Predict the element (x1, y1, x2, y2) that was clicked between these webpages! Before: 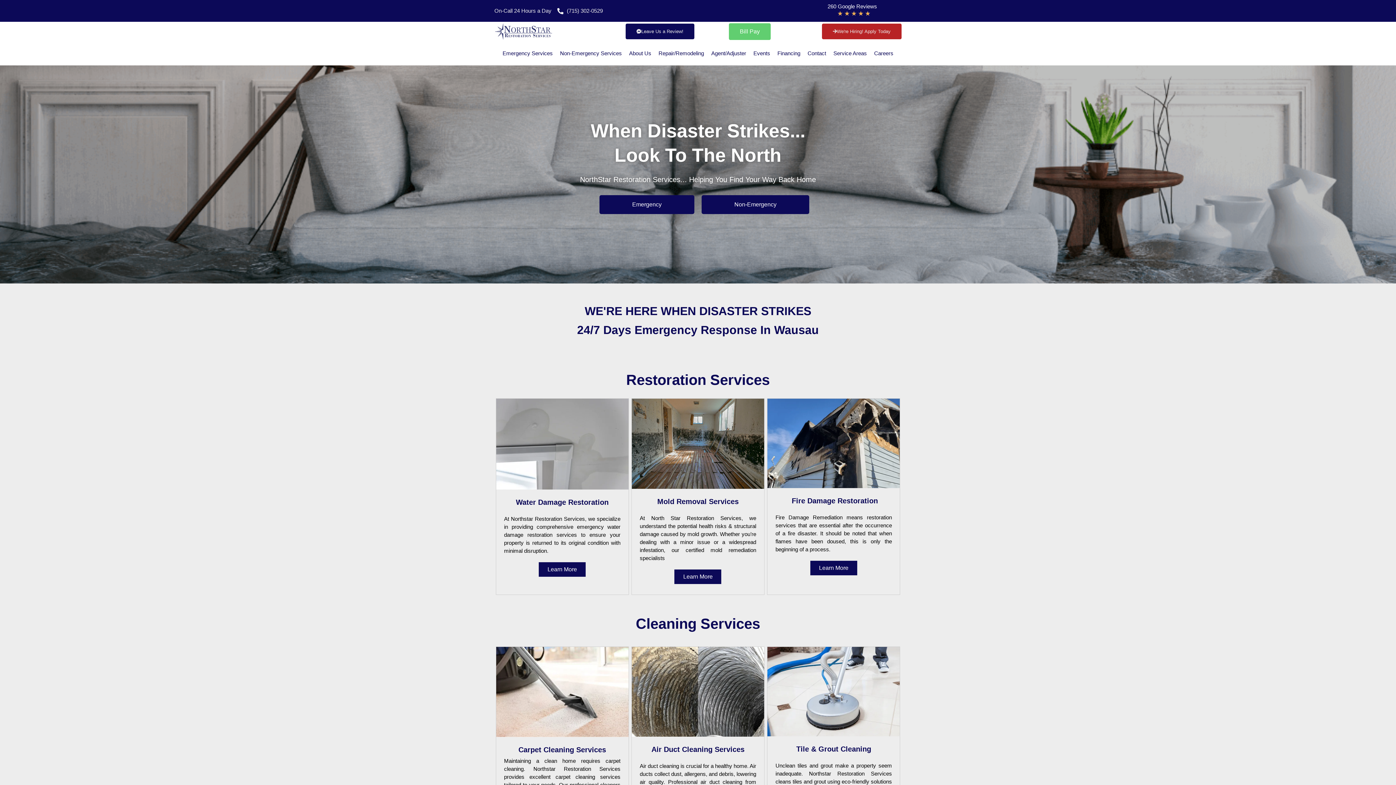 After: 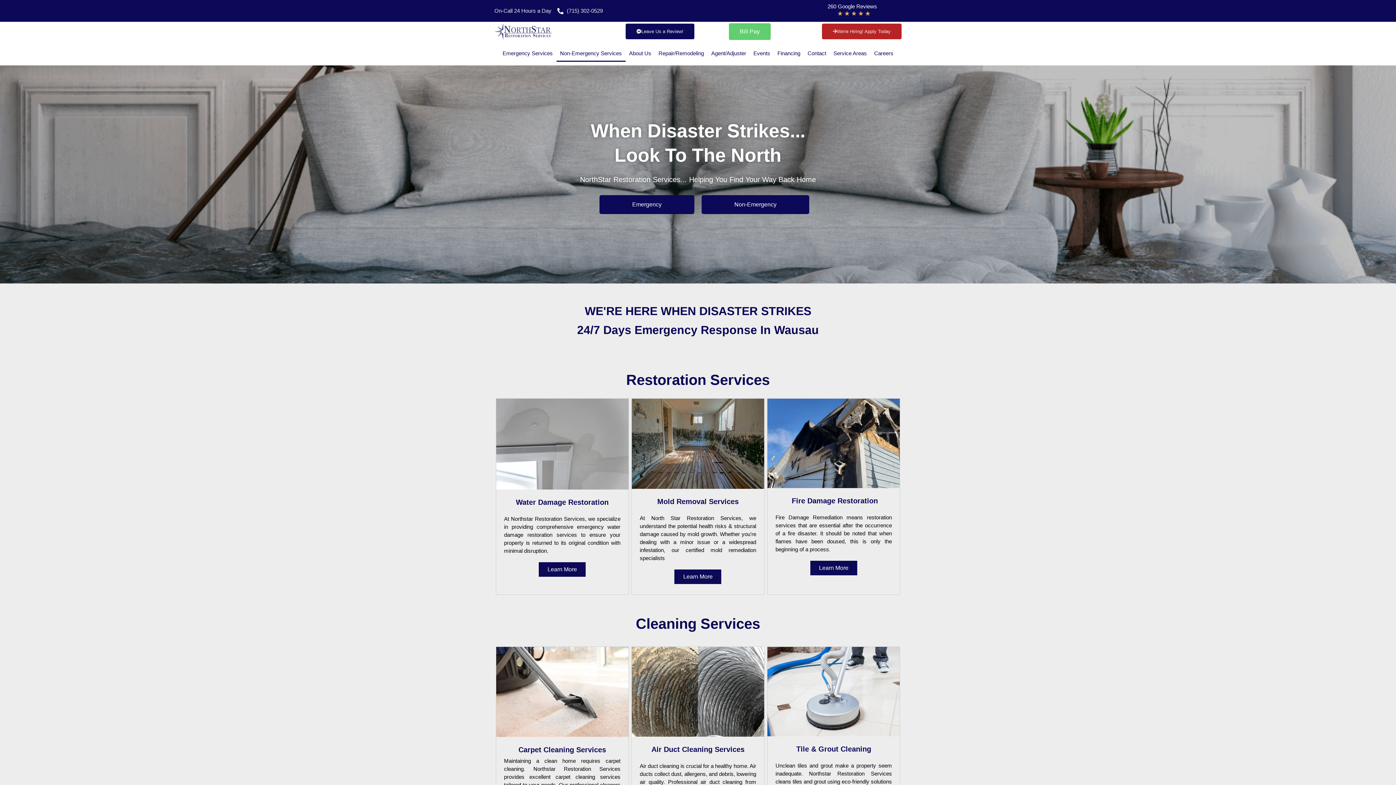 Action: bbox: (556, 45, 625, 61) label: Non-Emergency Services